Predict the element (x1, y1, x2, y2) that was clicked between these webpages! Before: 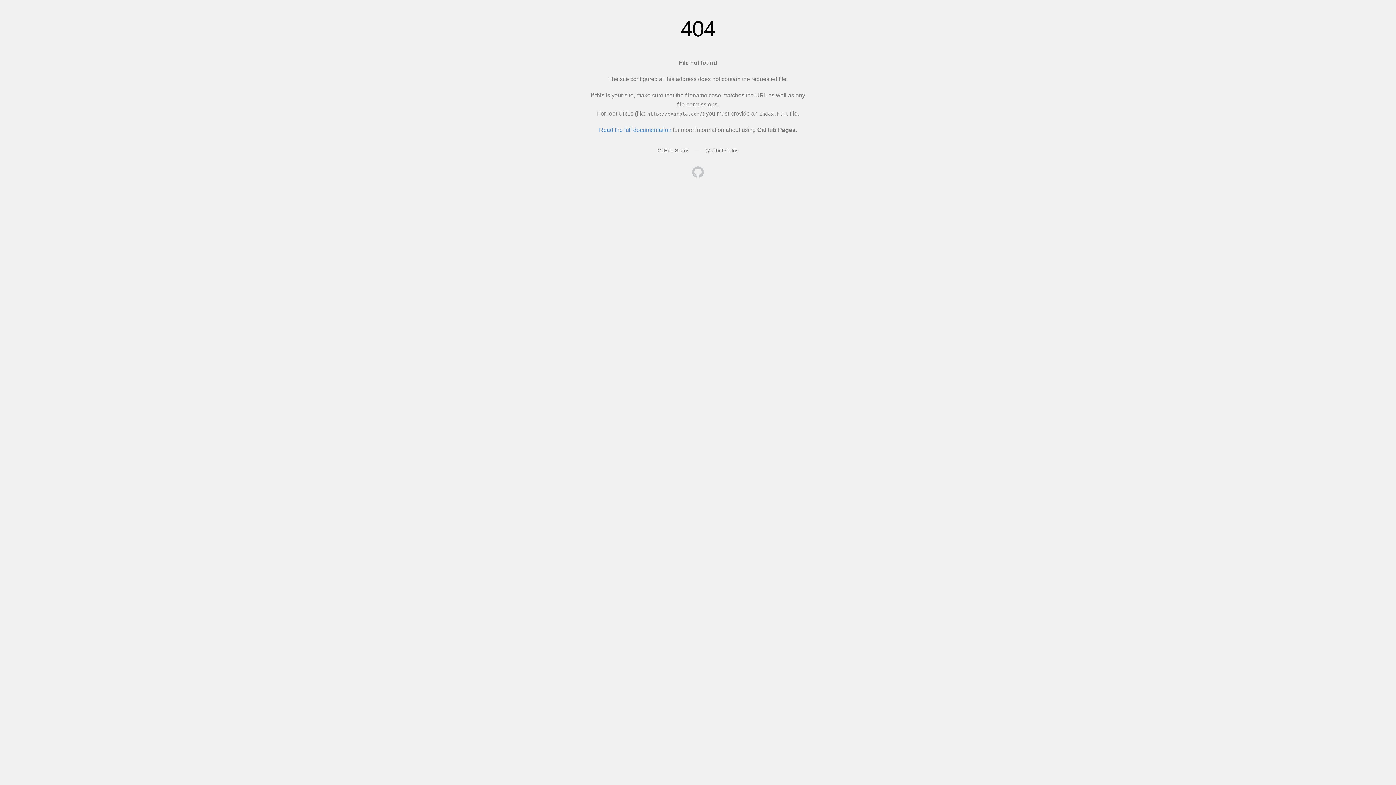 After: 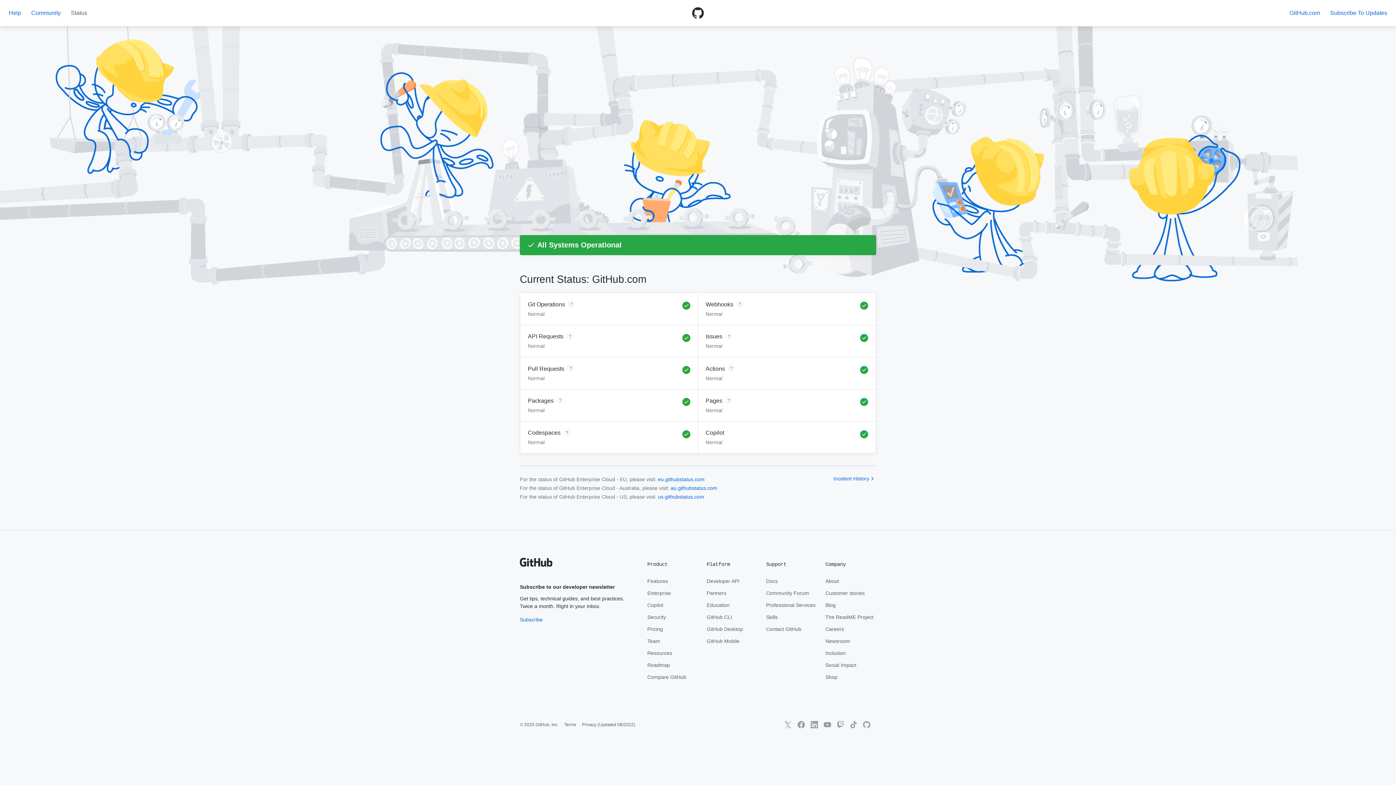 Action: label: GitHub Status bbox: (657, 147, 689, 153)